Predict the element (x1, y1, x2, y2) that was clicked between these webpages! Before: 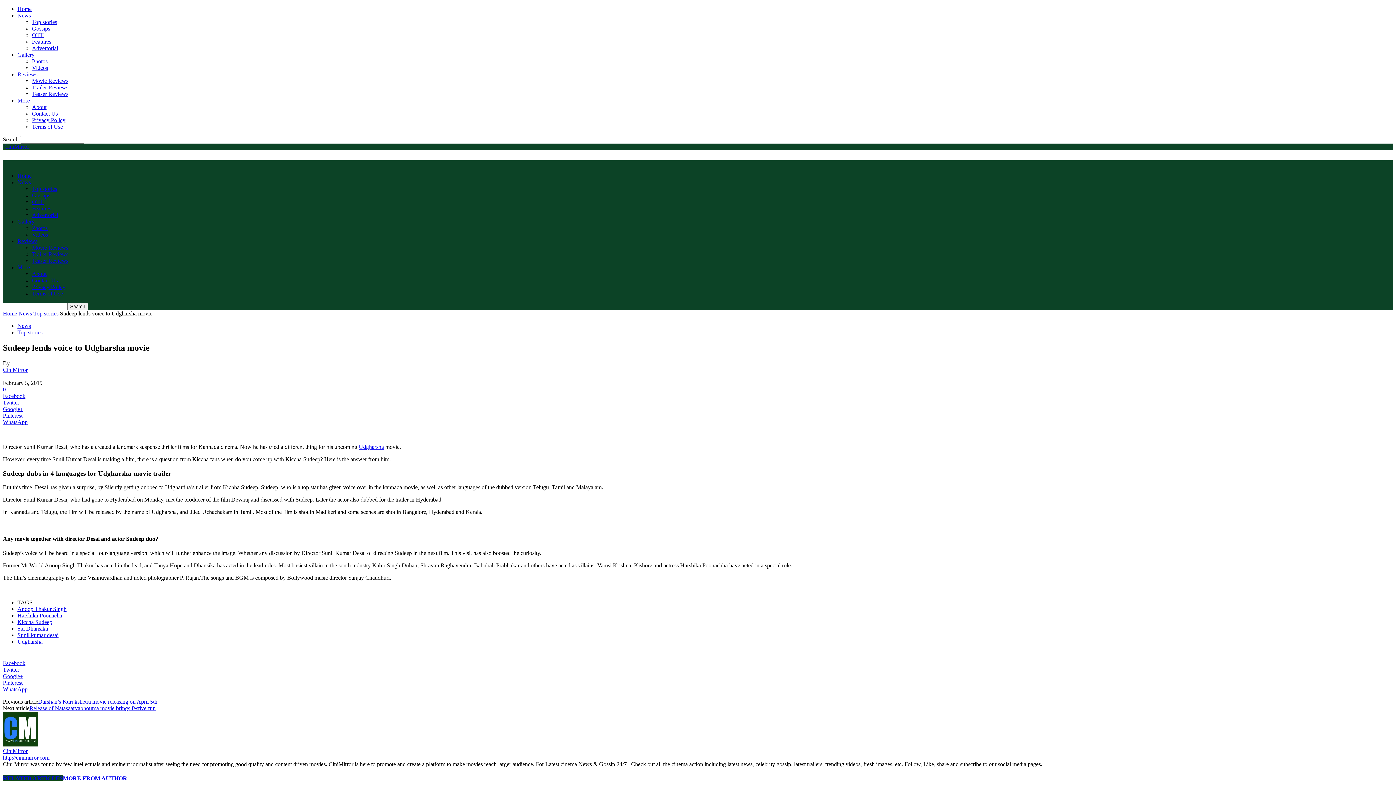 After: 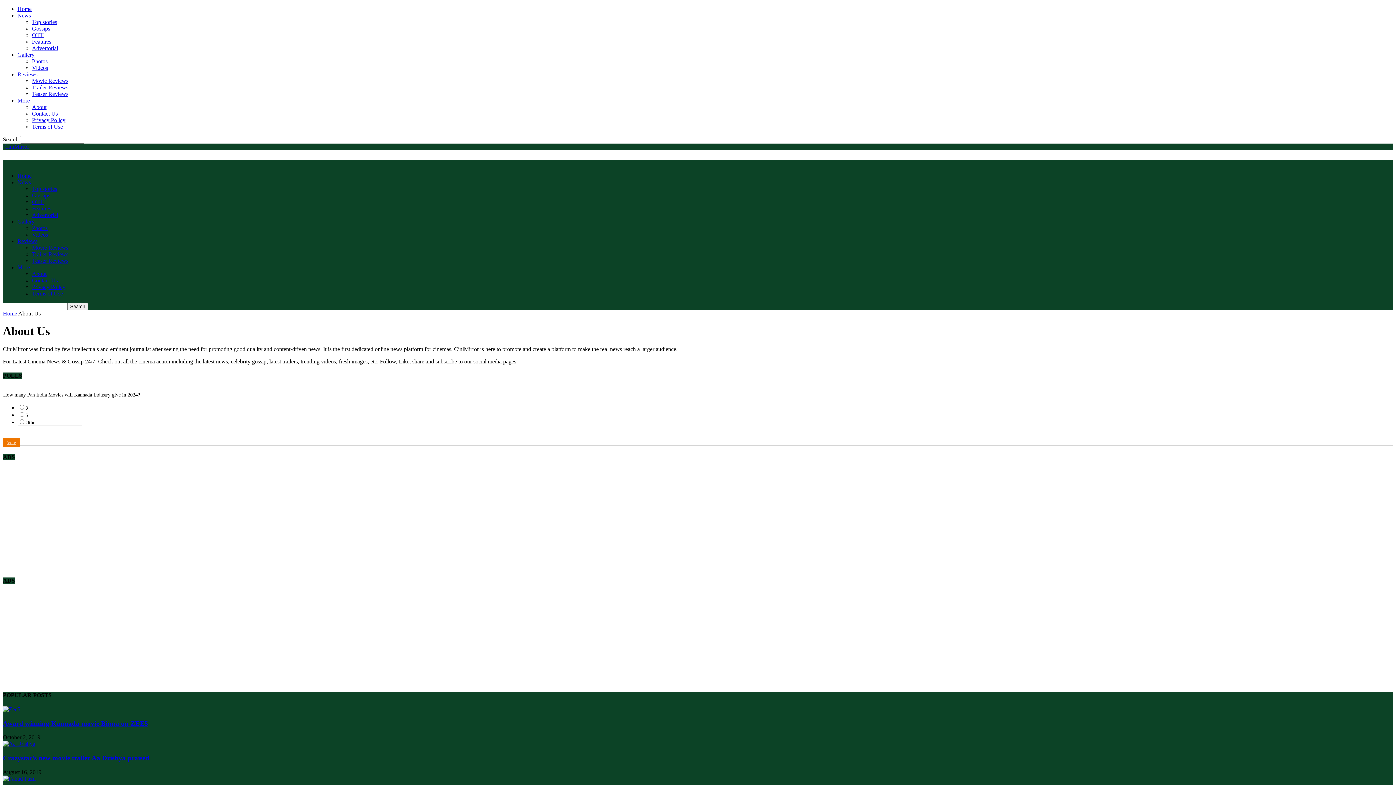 Action: label: About bbox: (32, 104, 46, 110)